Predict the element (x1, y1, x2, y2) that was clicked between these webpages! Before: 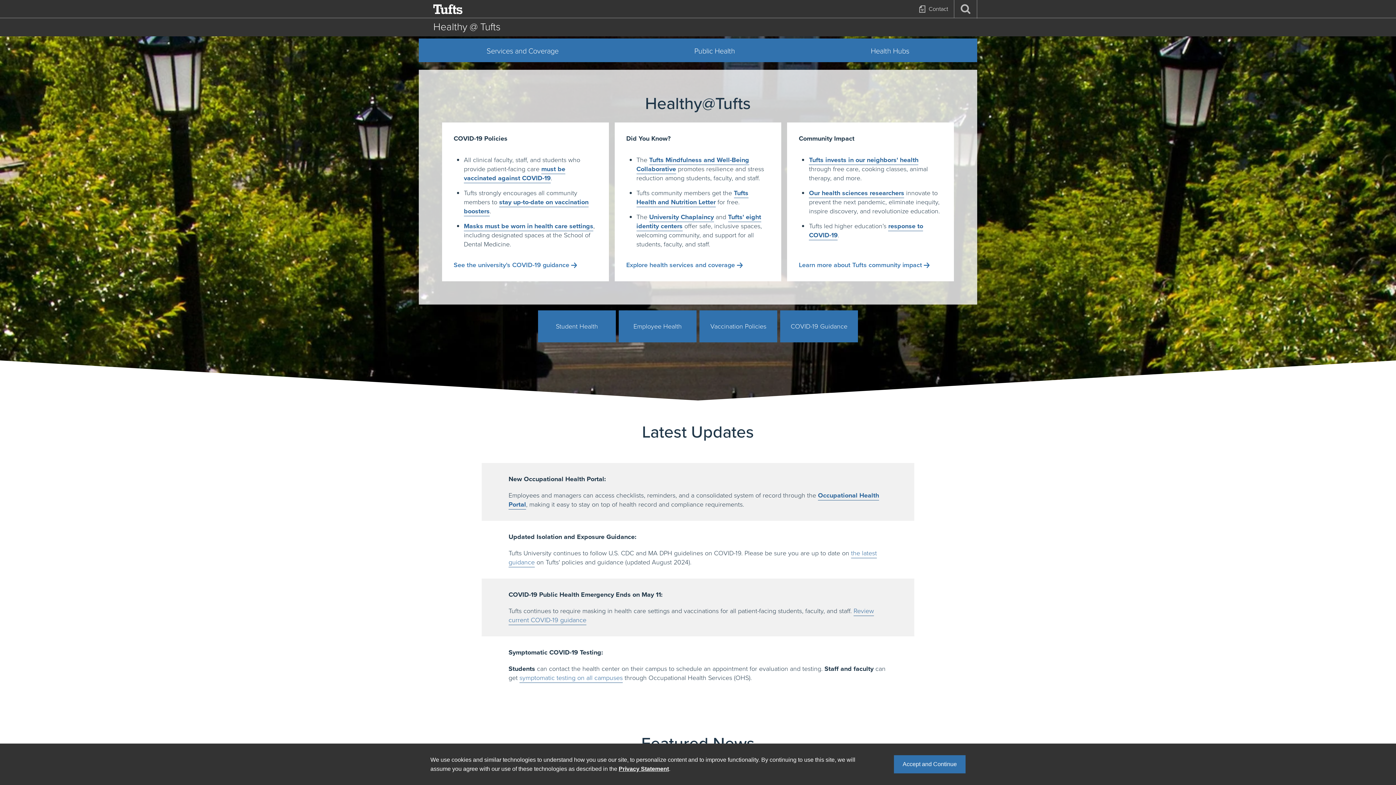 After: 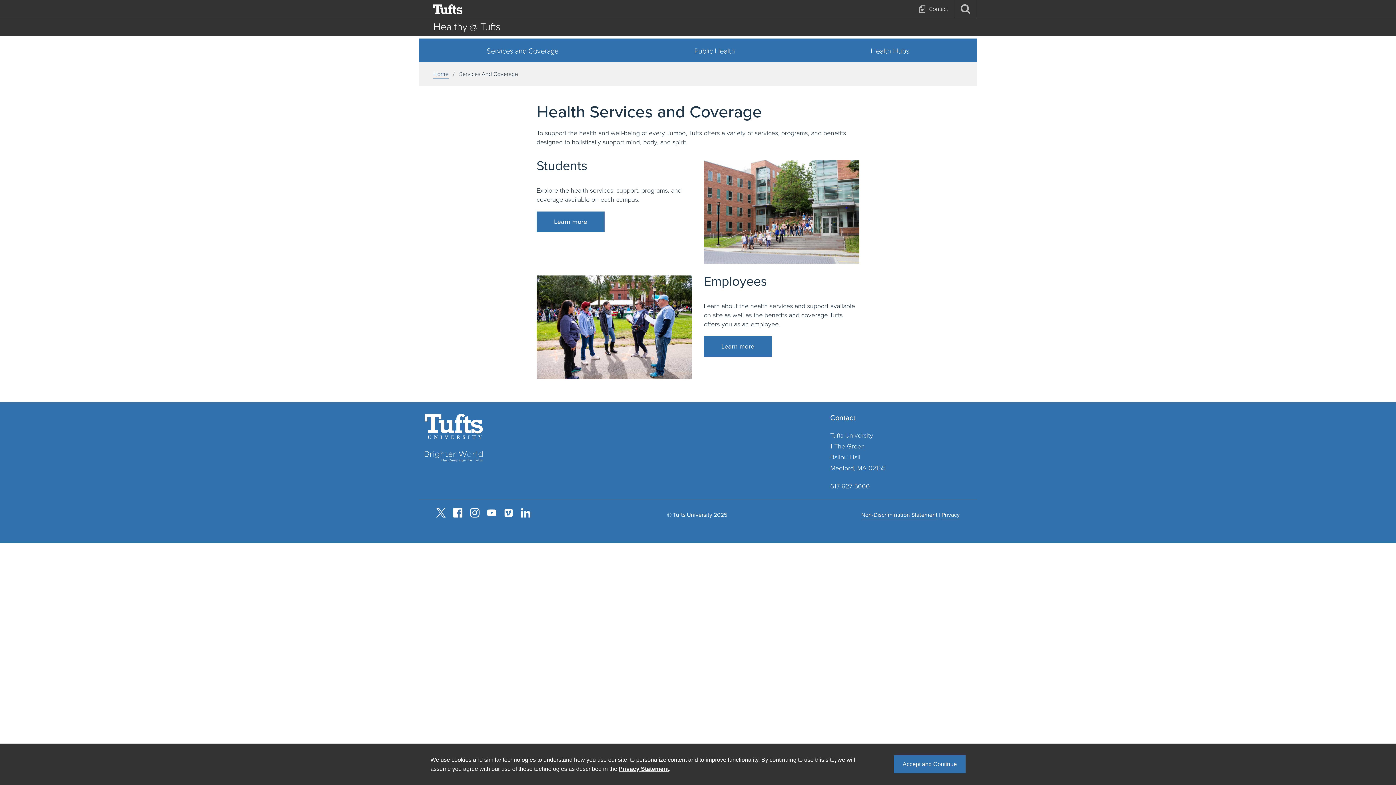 Action: bbox: (418, 38, 626, 62) label: Services and Coverage